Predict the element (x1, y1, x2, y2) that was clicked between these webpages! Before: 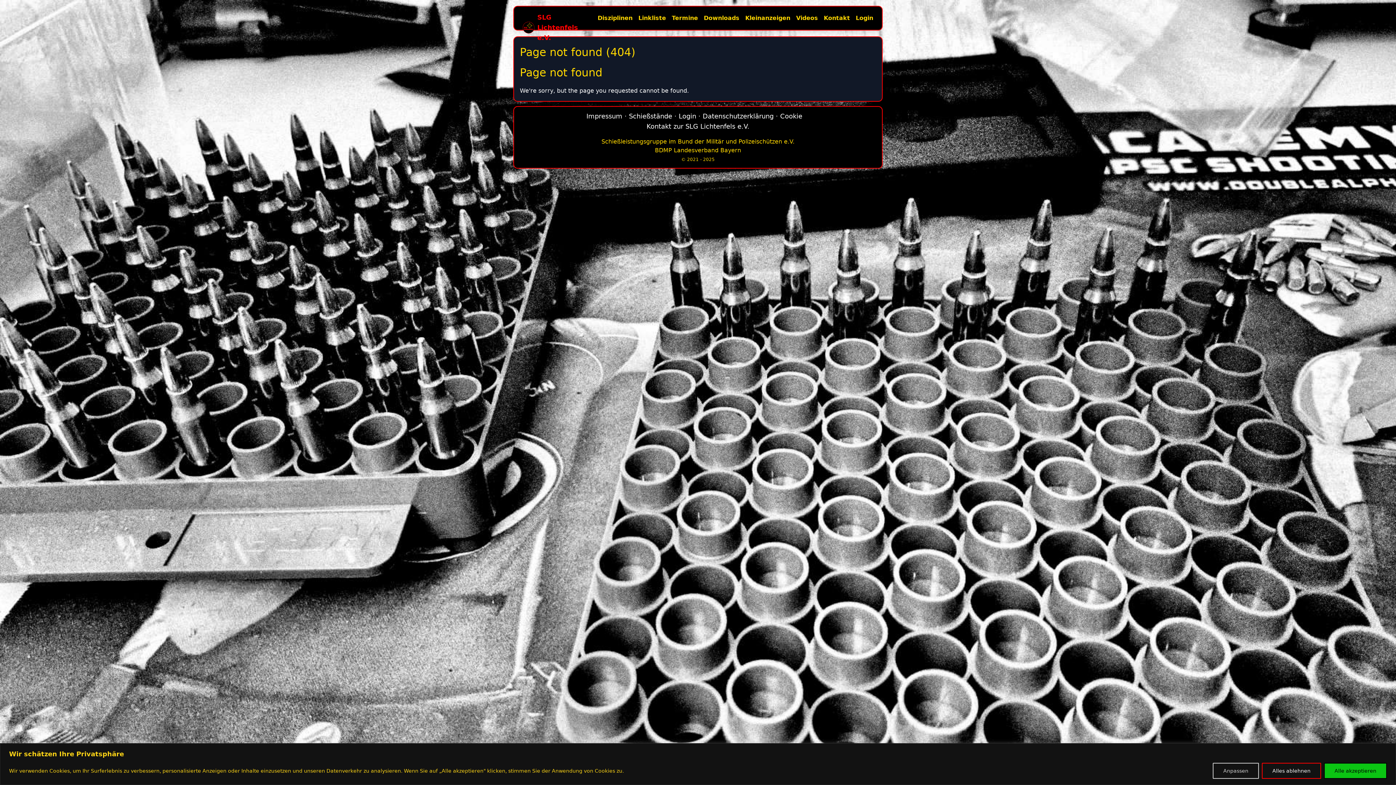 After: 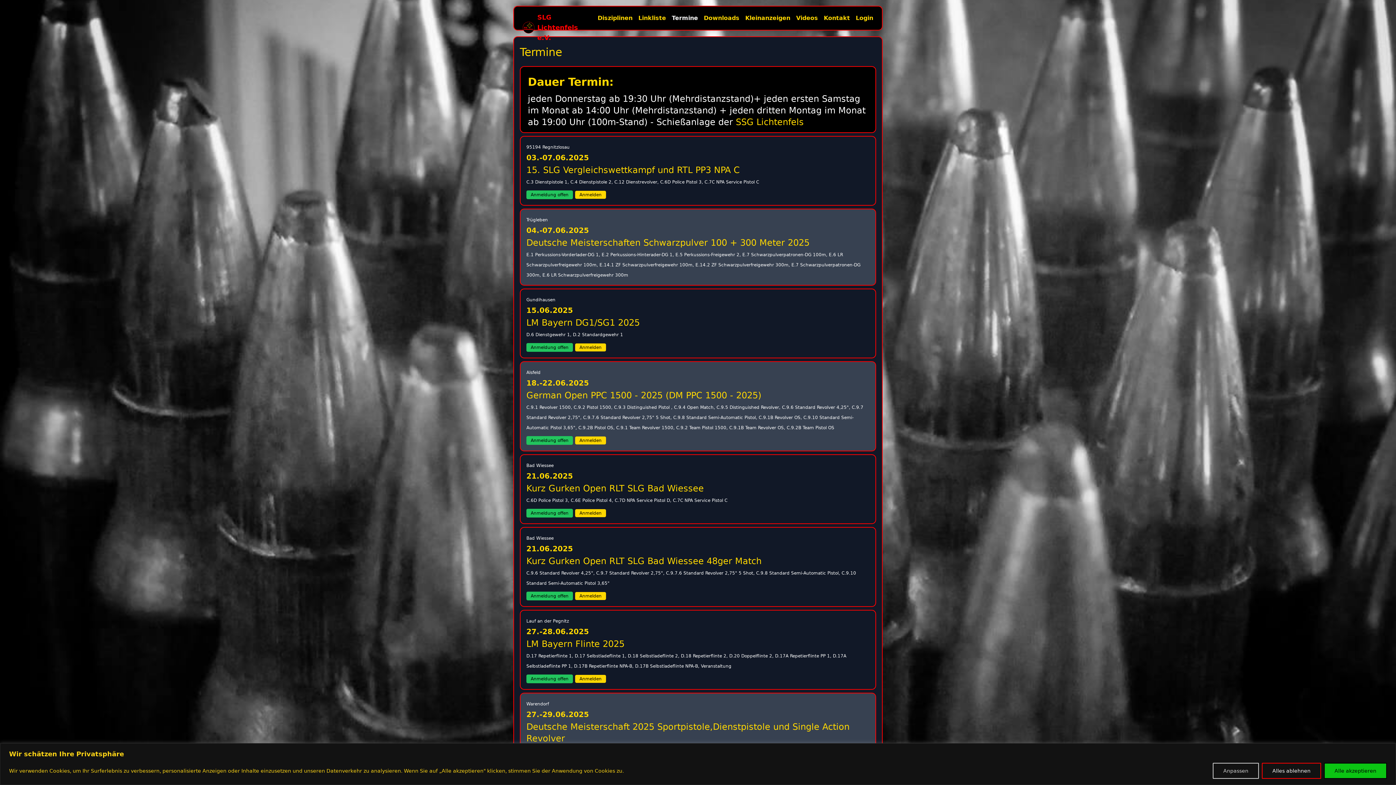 Action: bbox: (669, 8, 701, 28) label: Termine